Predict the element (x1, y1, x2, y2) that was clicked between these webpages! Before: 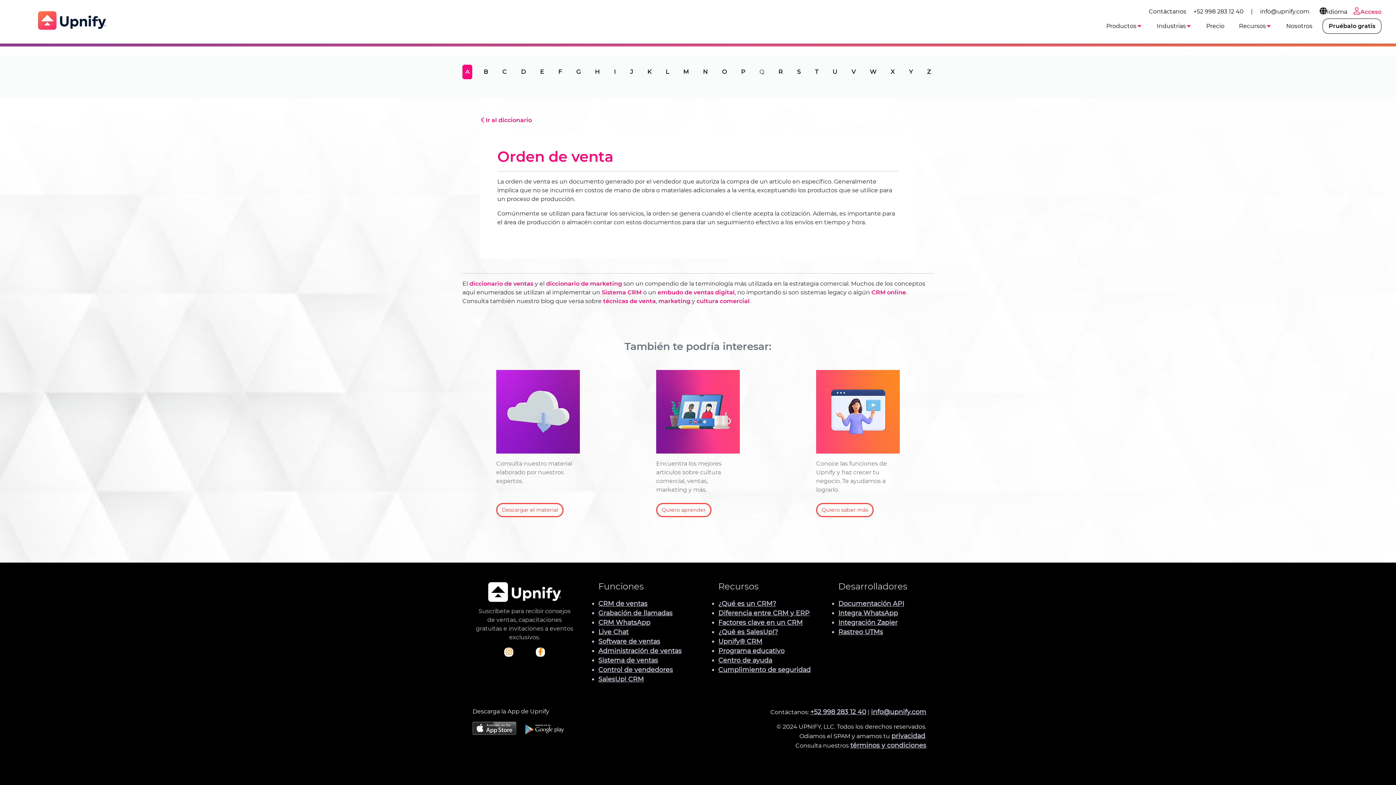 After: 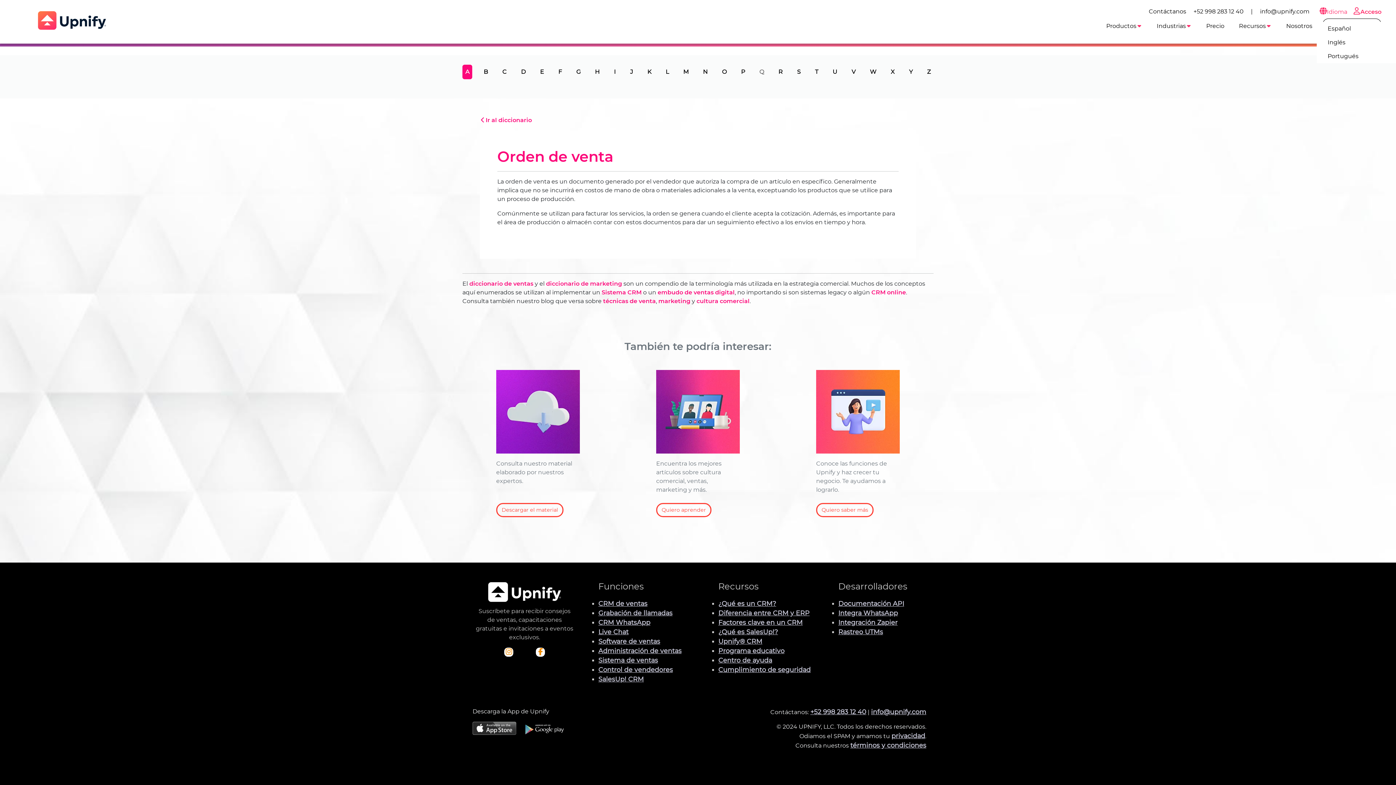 Action: bbox: (1317, 0, 1350, 23) label: Idioma